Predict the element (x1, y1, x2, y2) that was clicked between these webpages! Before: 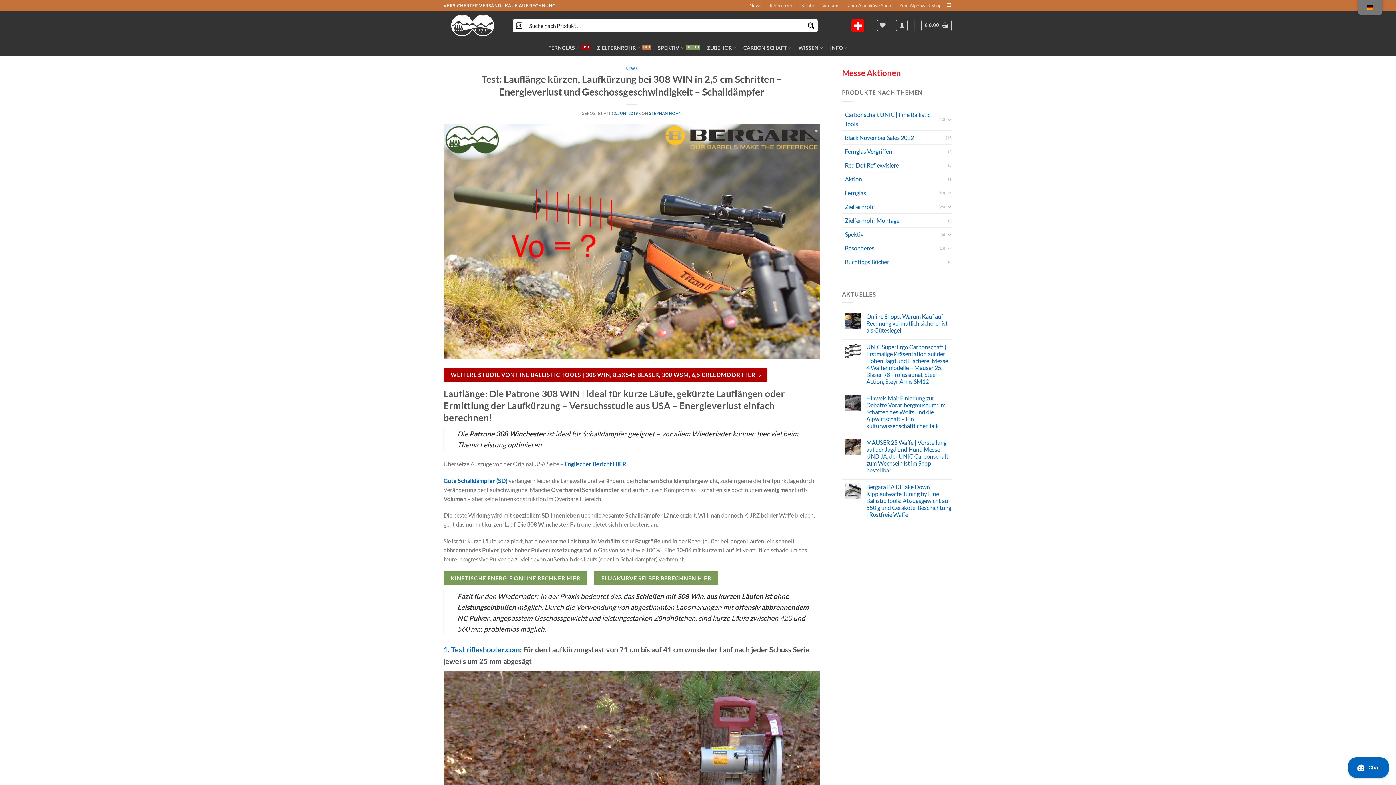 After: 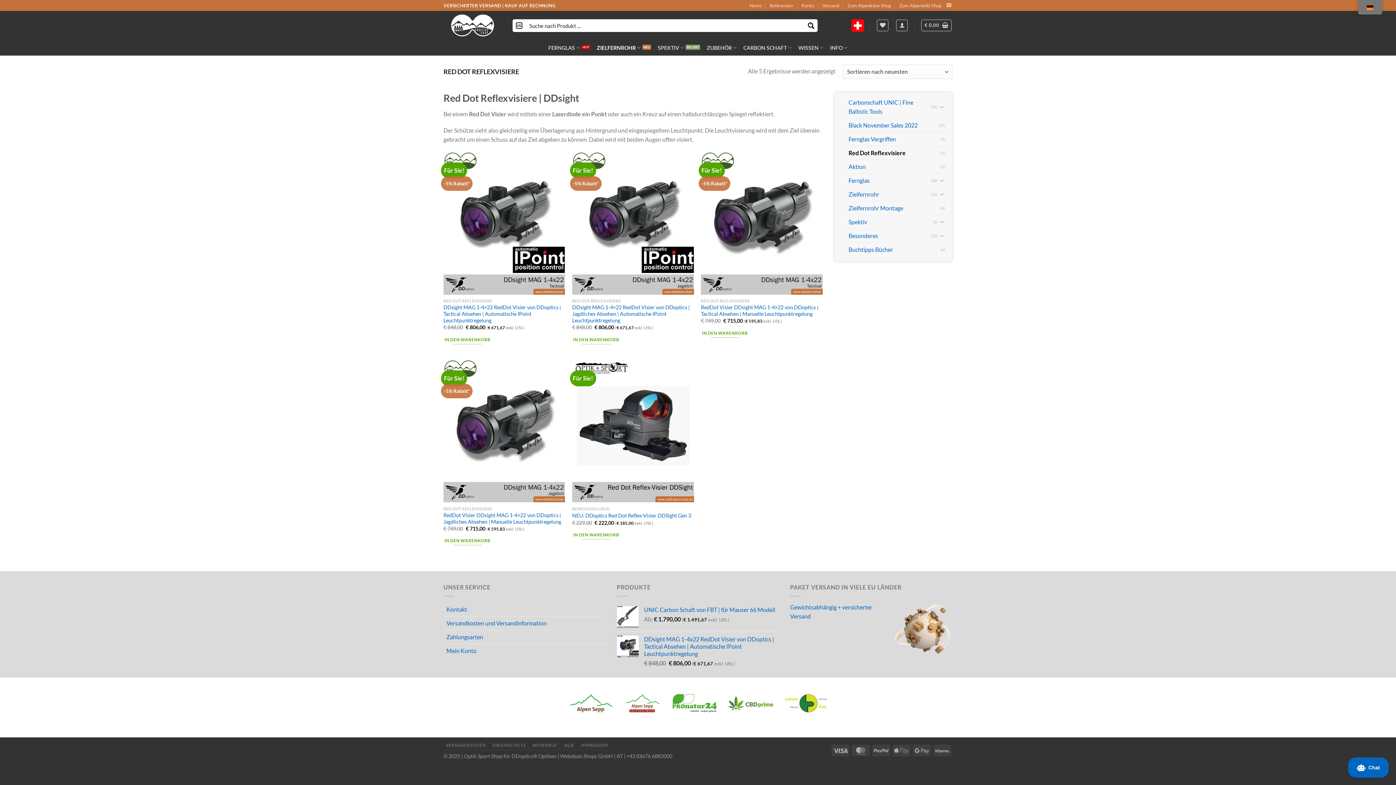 Action: bbox: (845, 158, 948, 171) label: Red Dot Reflexvisiere